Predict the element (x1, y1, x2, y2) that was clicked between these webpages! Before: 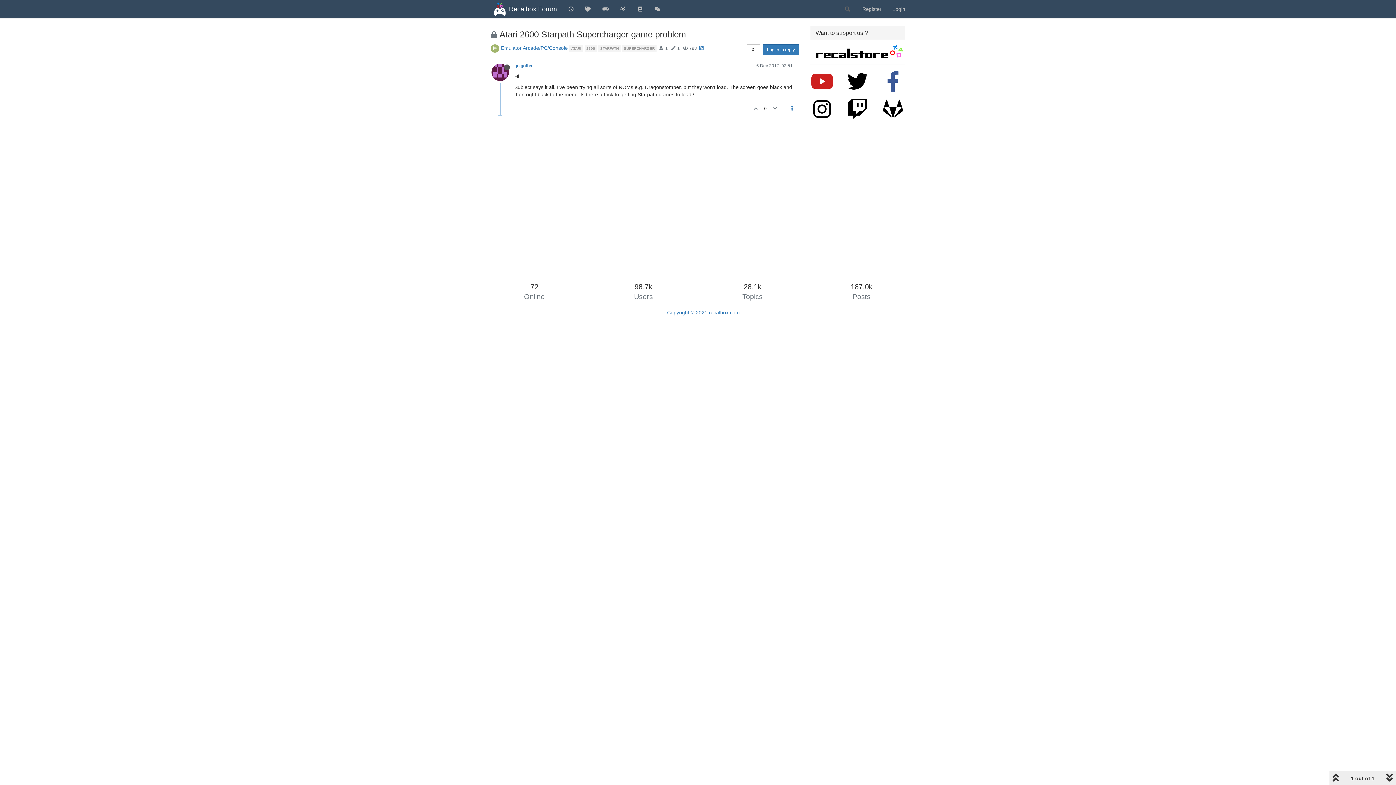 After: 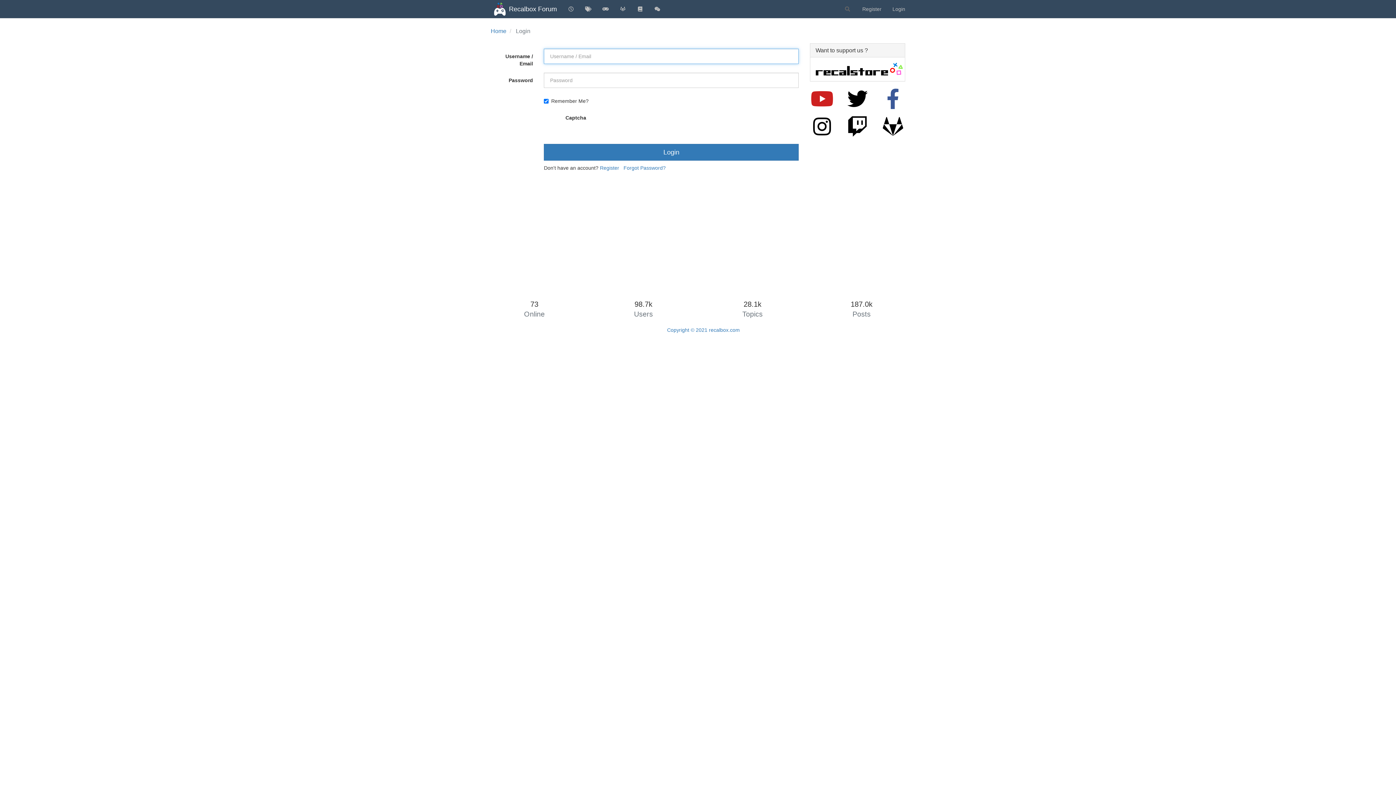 Action: bbox: (750, 102, 761, 115)